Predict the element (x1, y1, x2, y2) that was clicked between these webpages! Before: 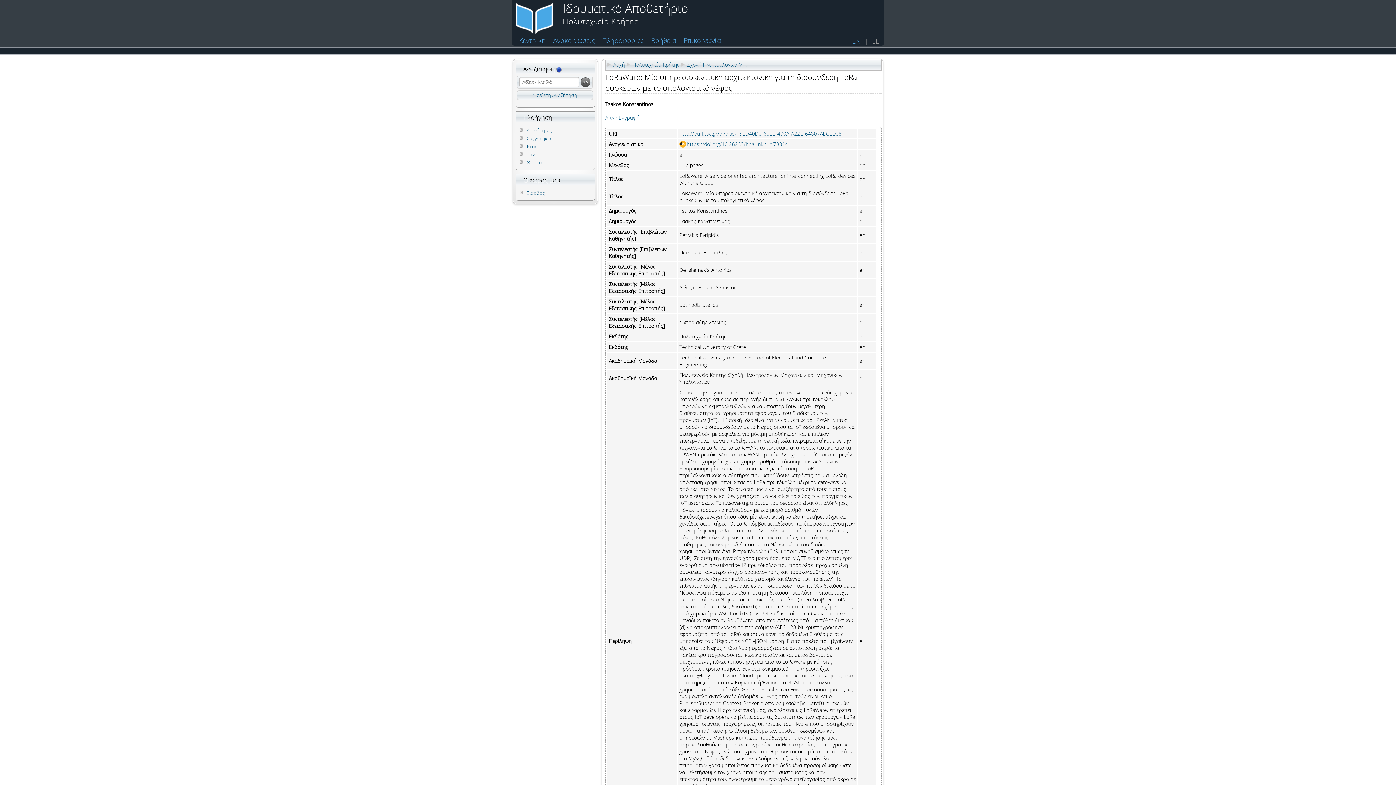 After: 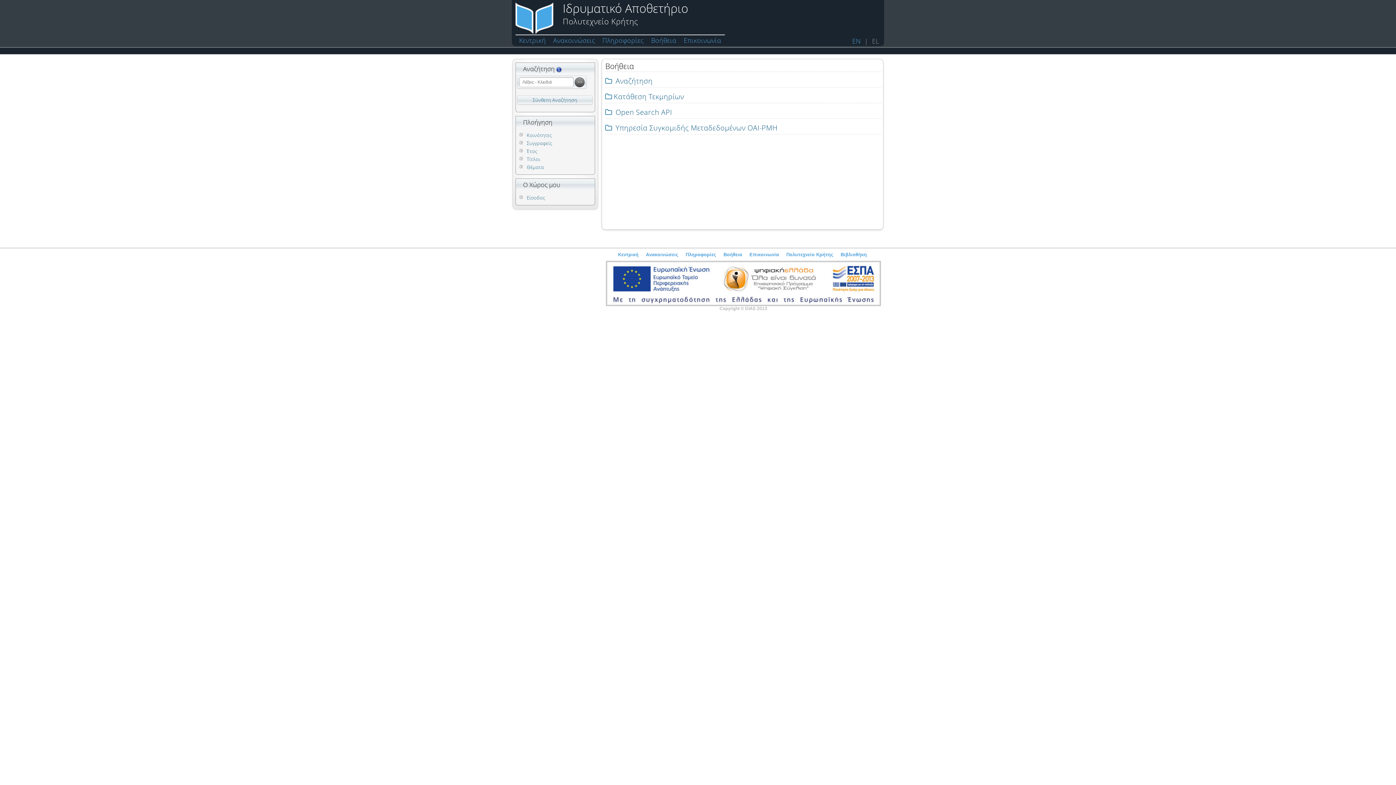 Action: label: Βοήθεια bbox: (651, 36, 676, 44)